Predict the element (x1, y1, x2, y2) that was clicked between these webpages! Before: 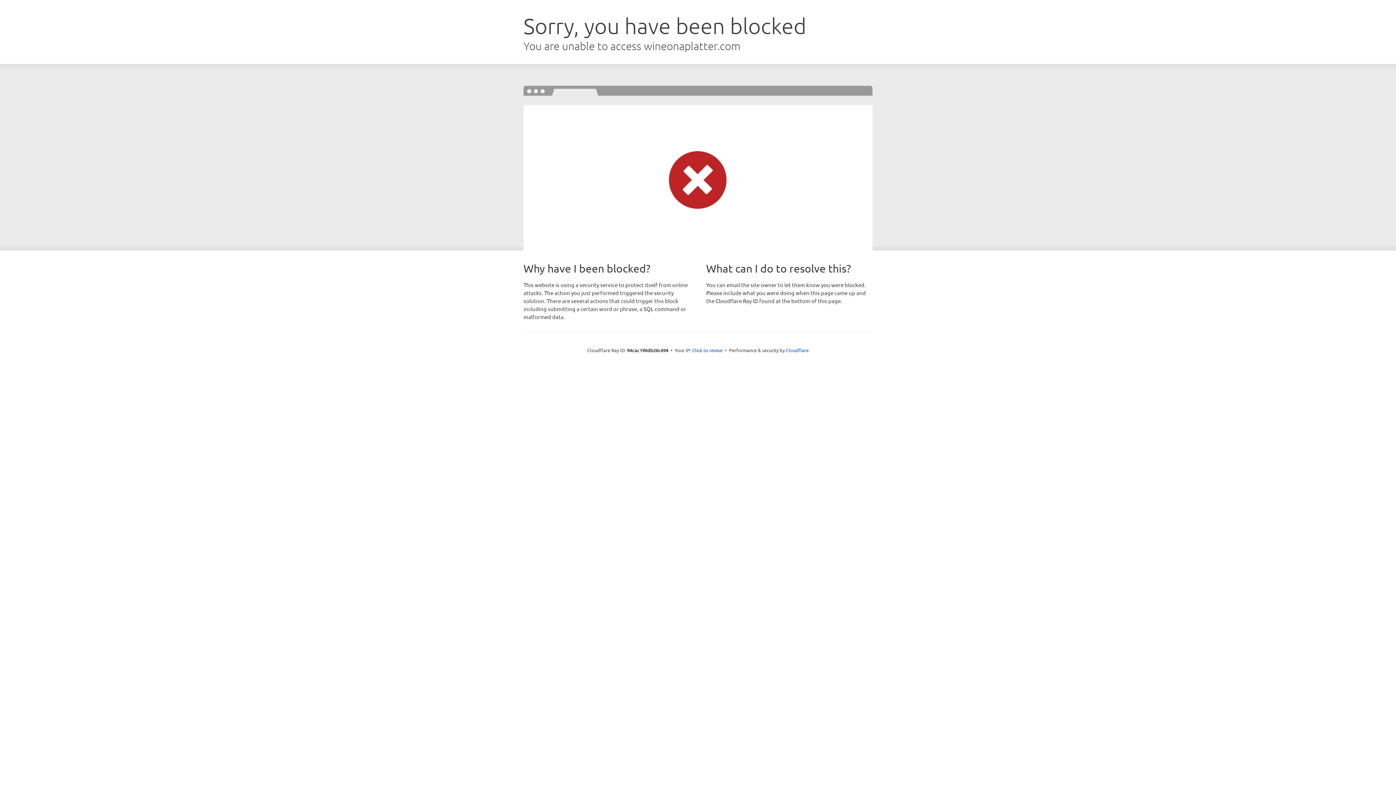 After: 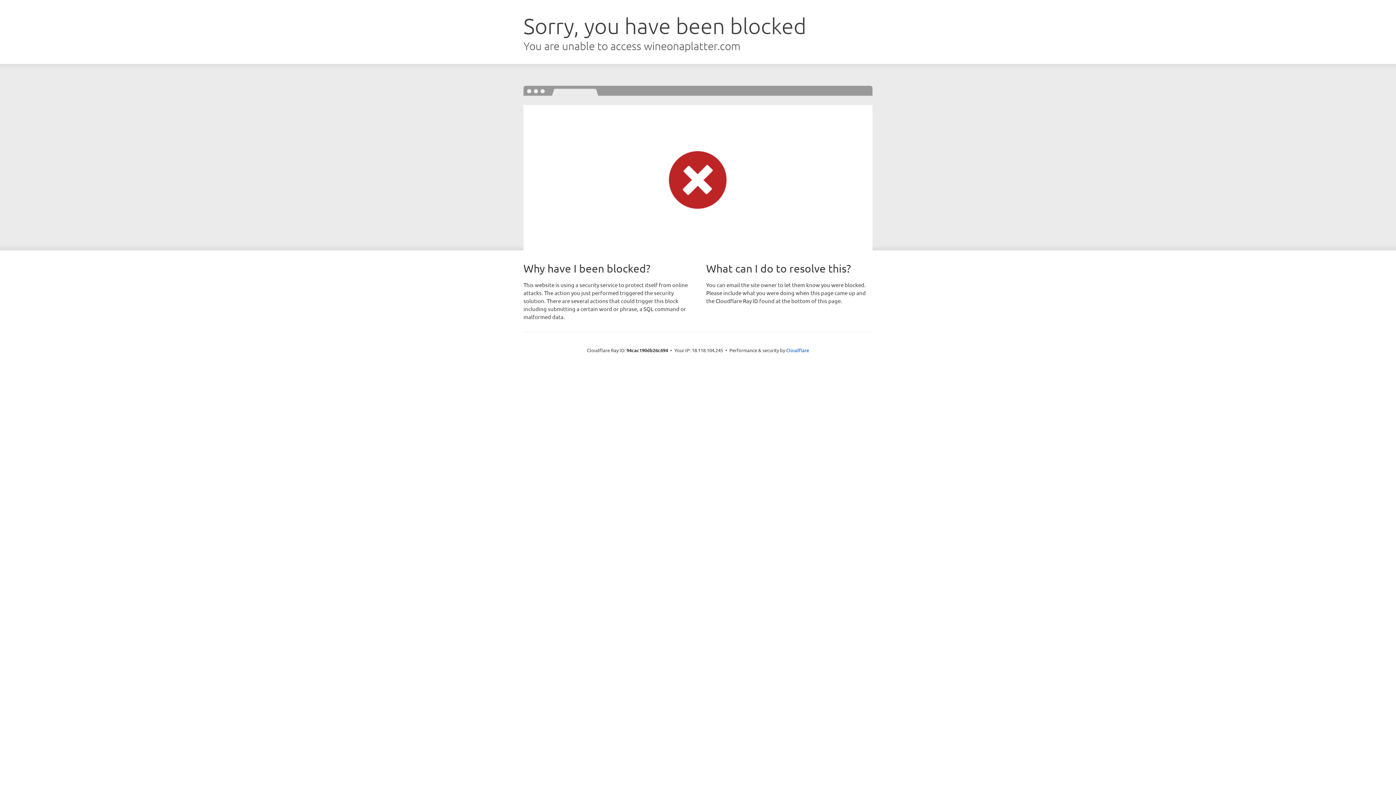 Action: bbox: (692, 346, 722, 353) label: Click to reveal